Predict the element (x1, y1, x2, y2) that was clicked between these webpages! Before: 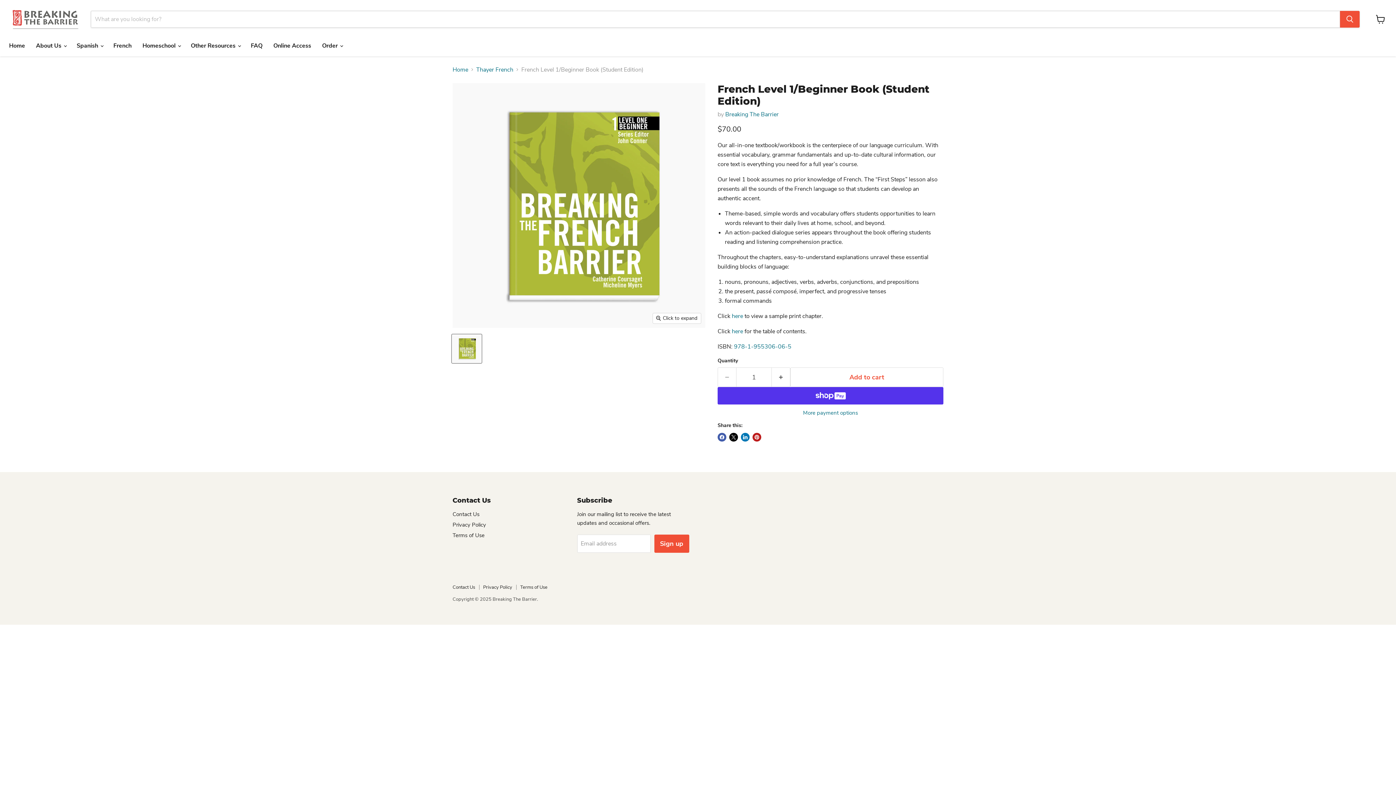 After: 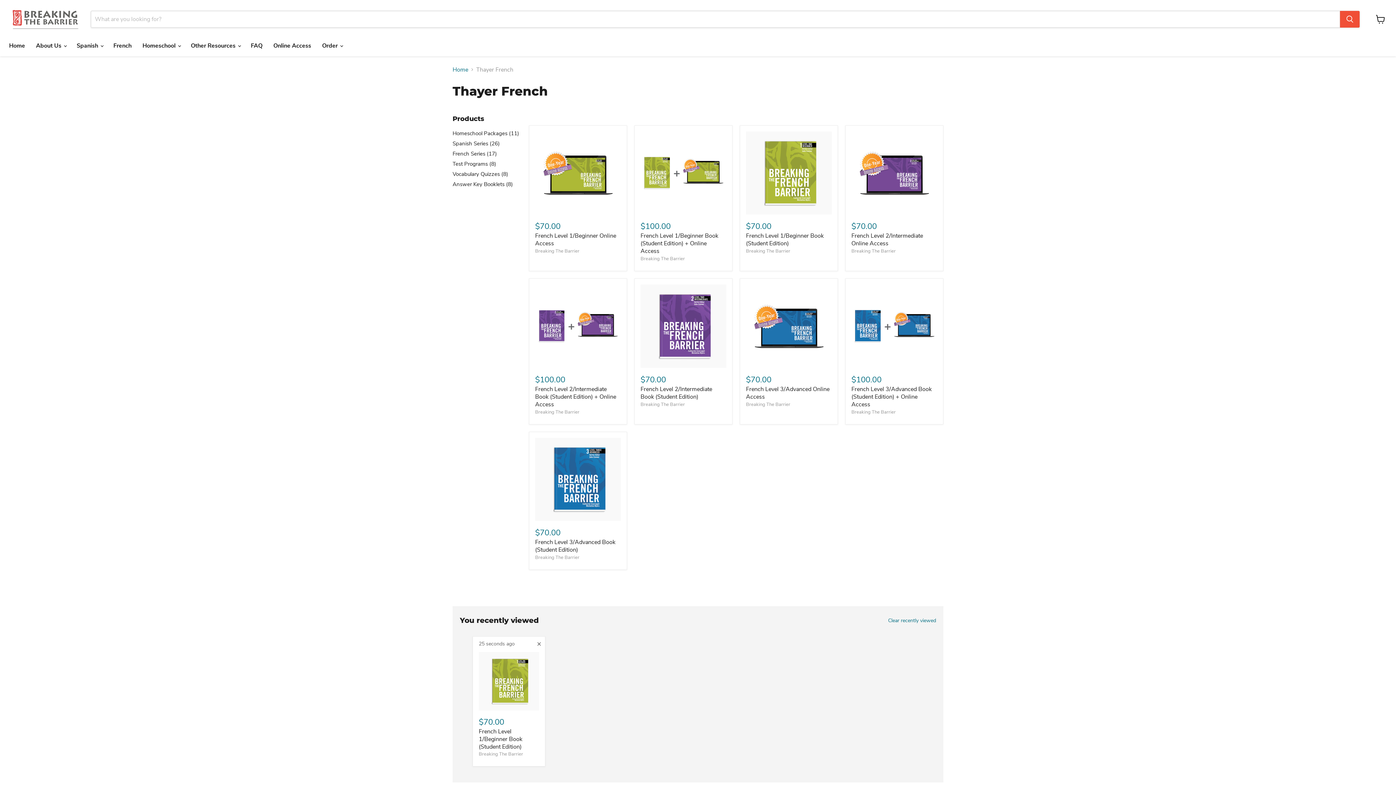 Action: label: Thayer French bbox: (476, 66, 513, 72)